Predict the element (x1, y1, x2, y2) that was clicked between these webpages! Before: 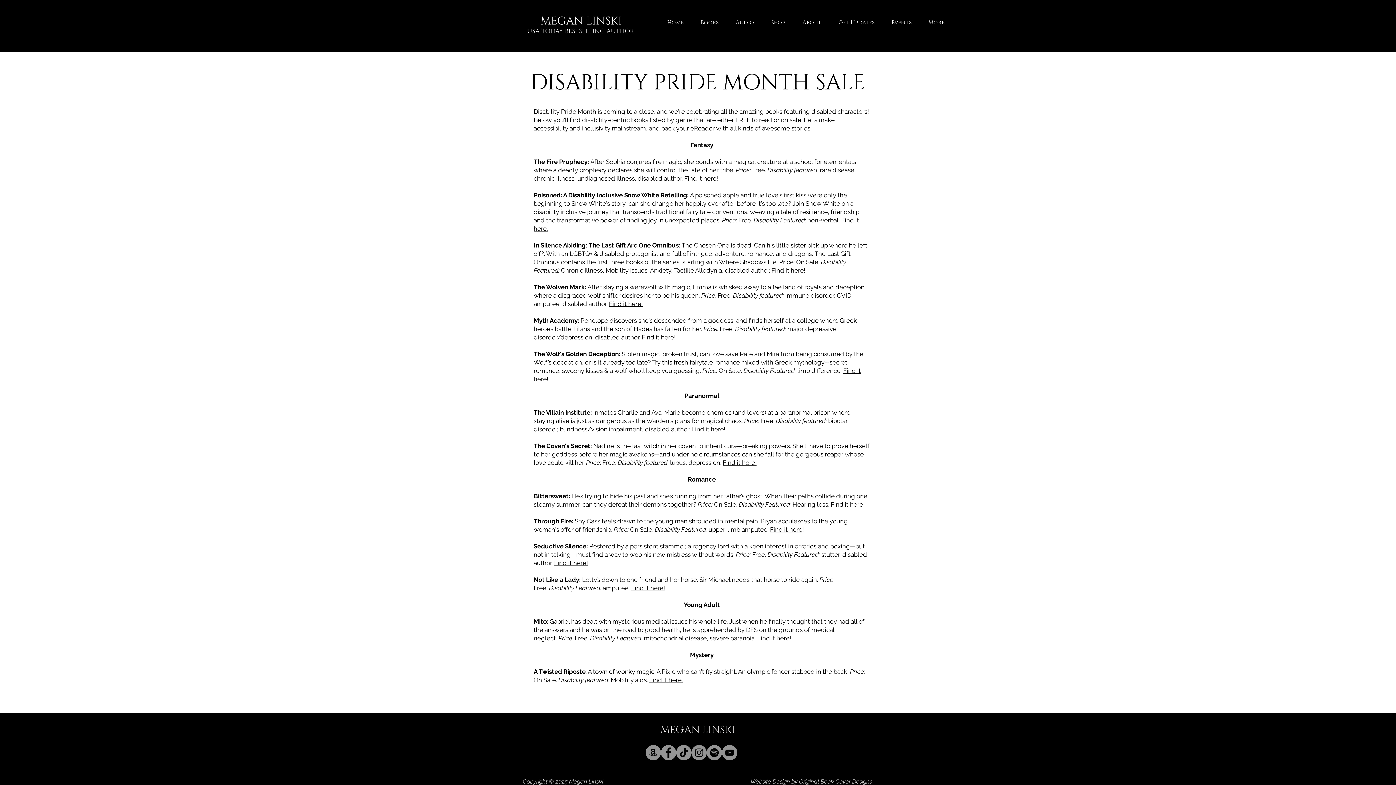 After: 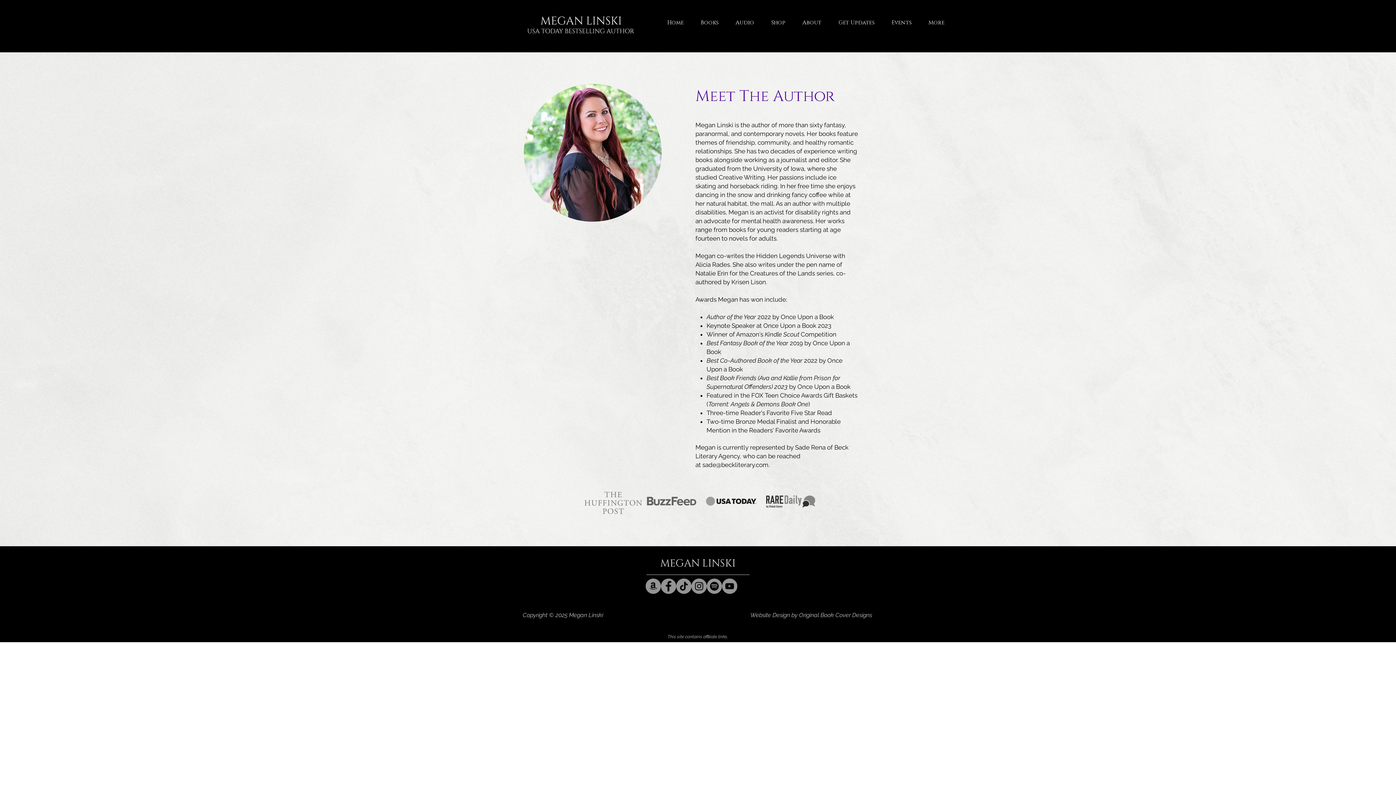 Action: label: About bbox: (794, 13, 830, 32)